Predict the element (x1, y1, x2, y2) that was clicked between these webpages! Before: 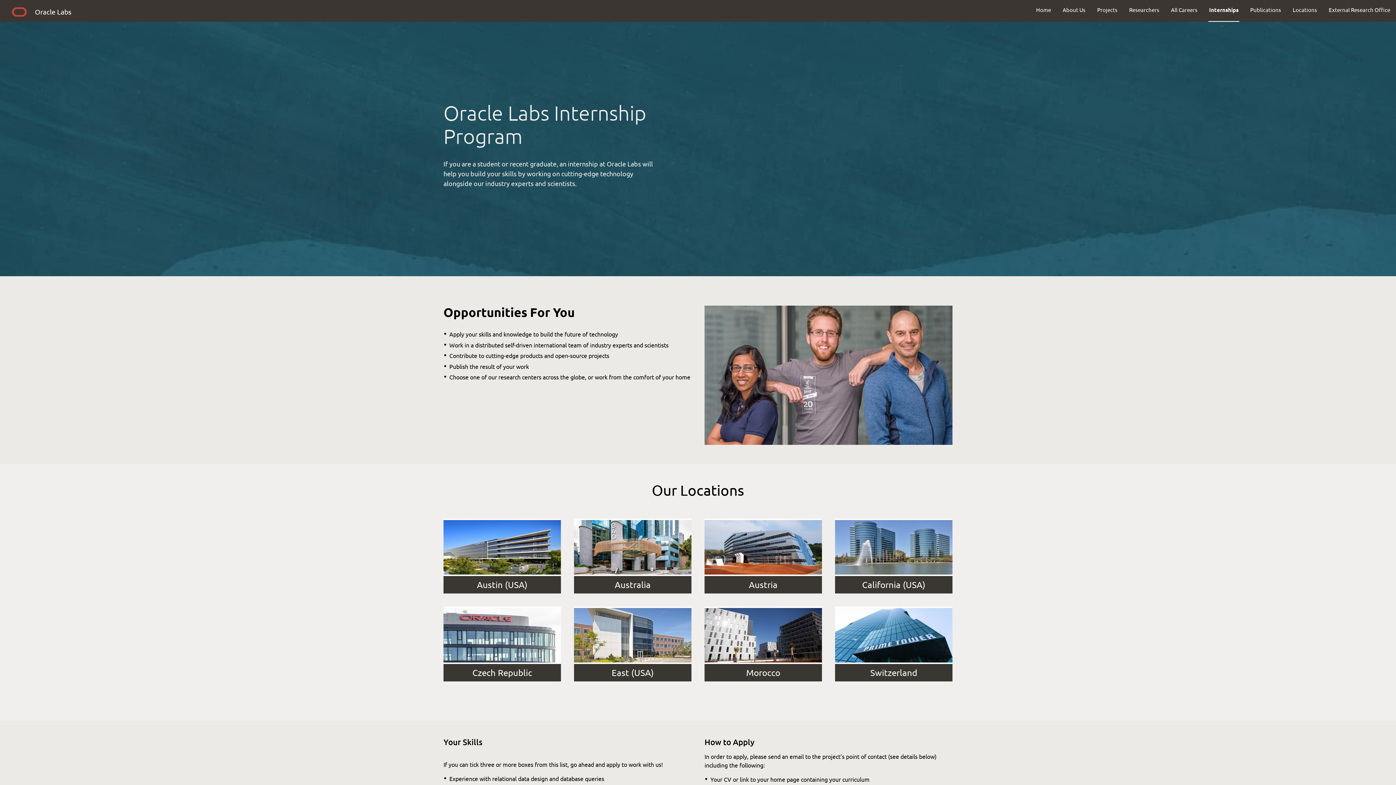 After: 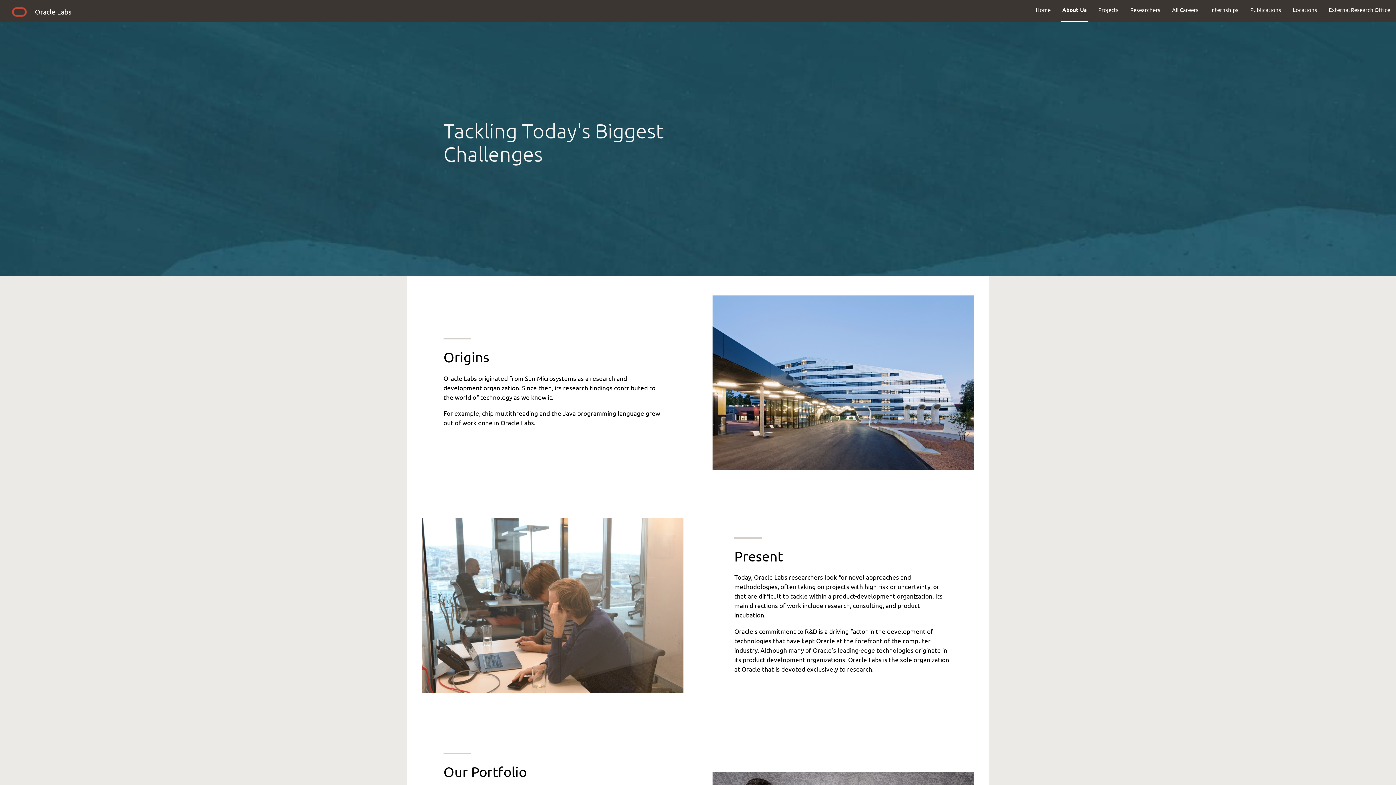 Action: bbox: (1057, 0, 1091, 19) label: About Us